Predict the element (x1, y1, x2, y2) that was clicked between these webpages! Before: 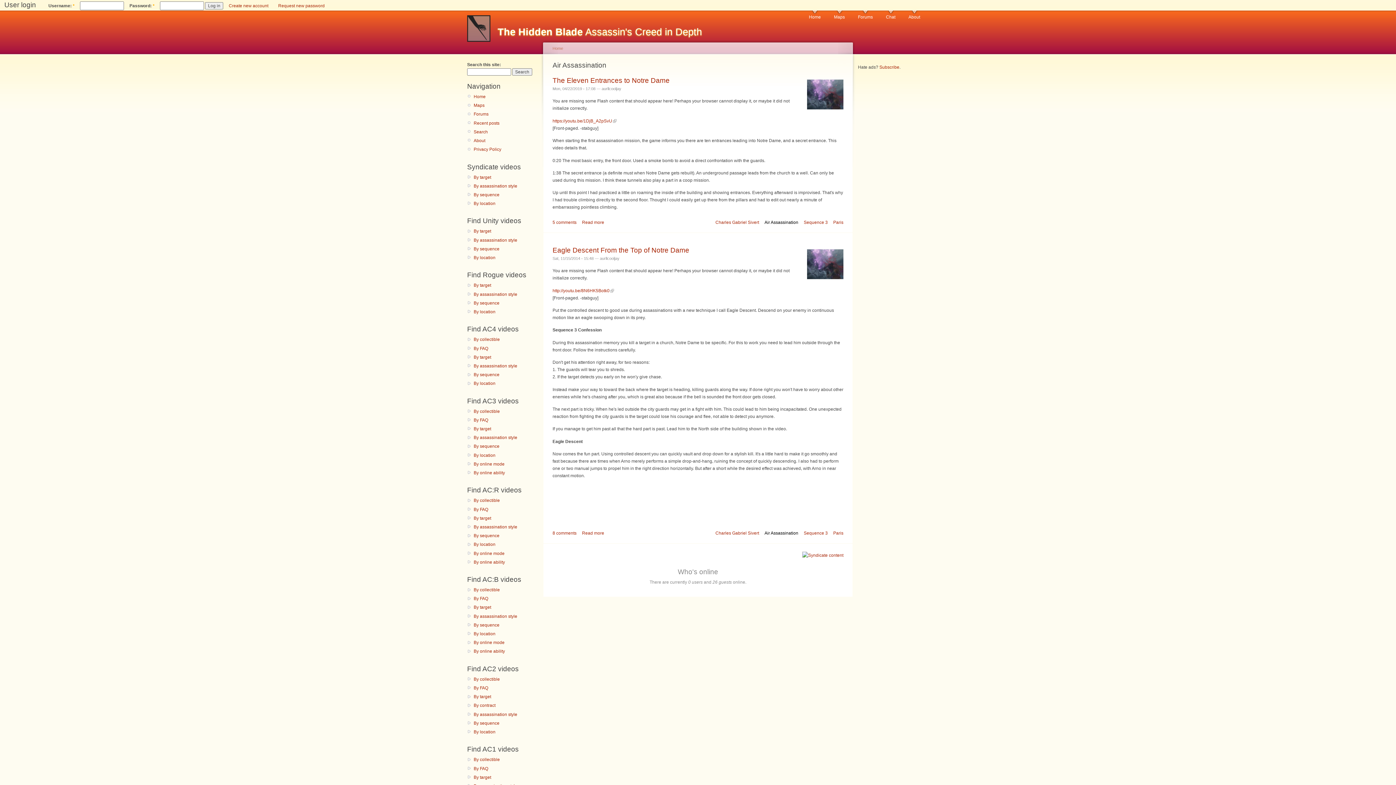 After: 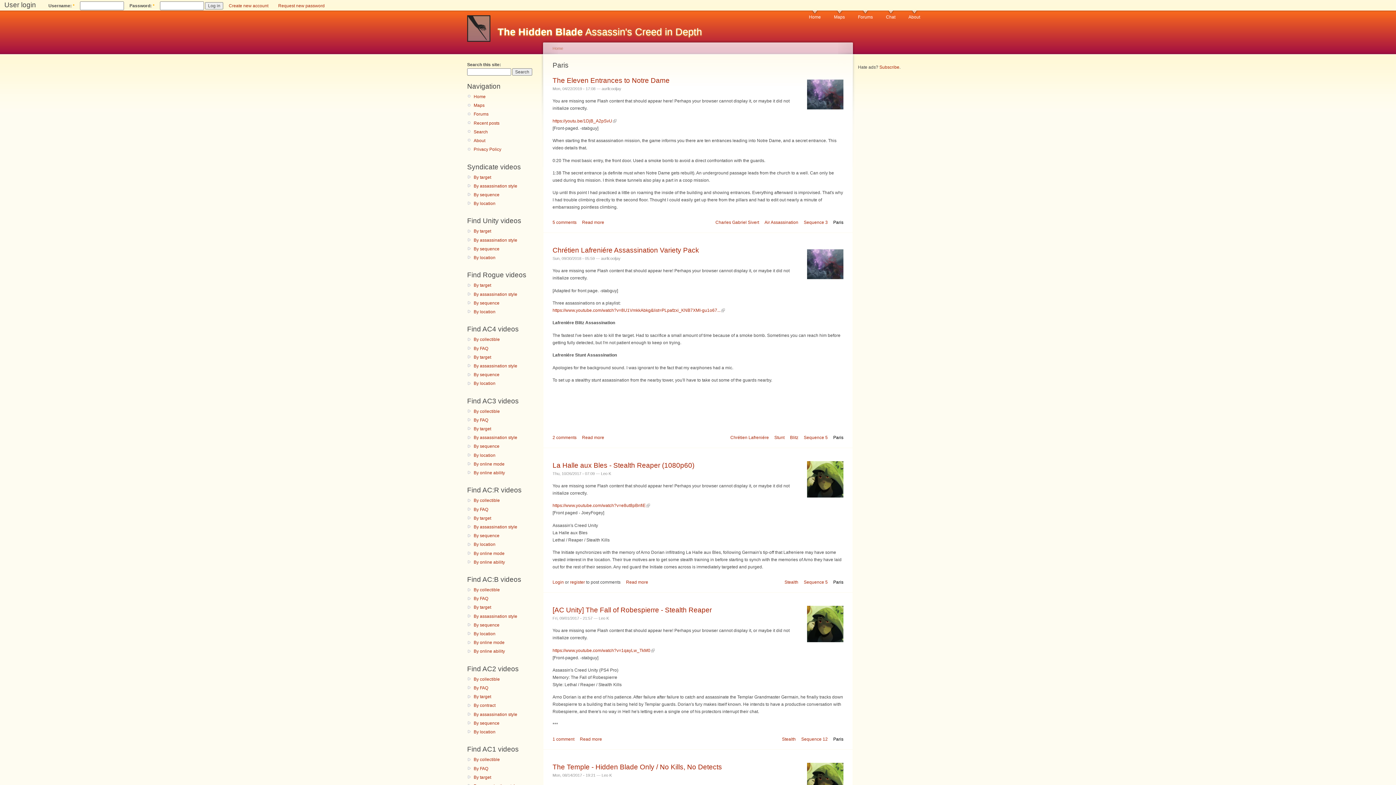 Action: label: Paris bbox: (833, 219, 843, 225)